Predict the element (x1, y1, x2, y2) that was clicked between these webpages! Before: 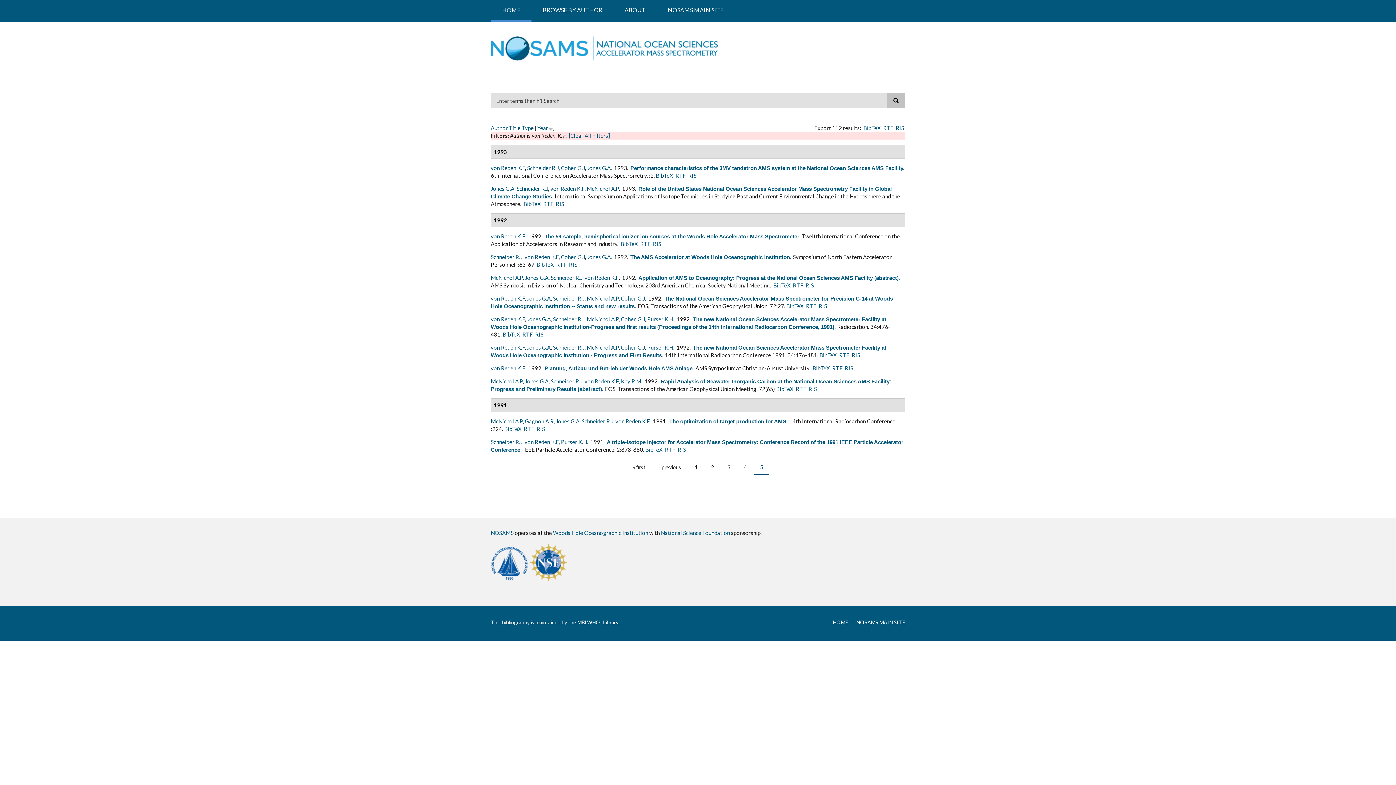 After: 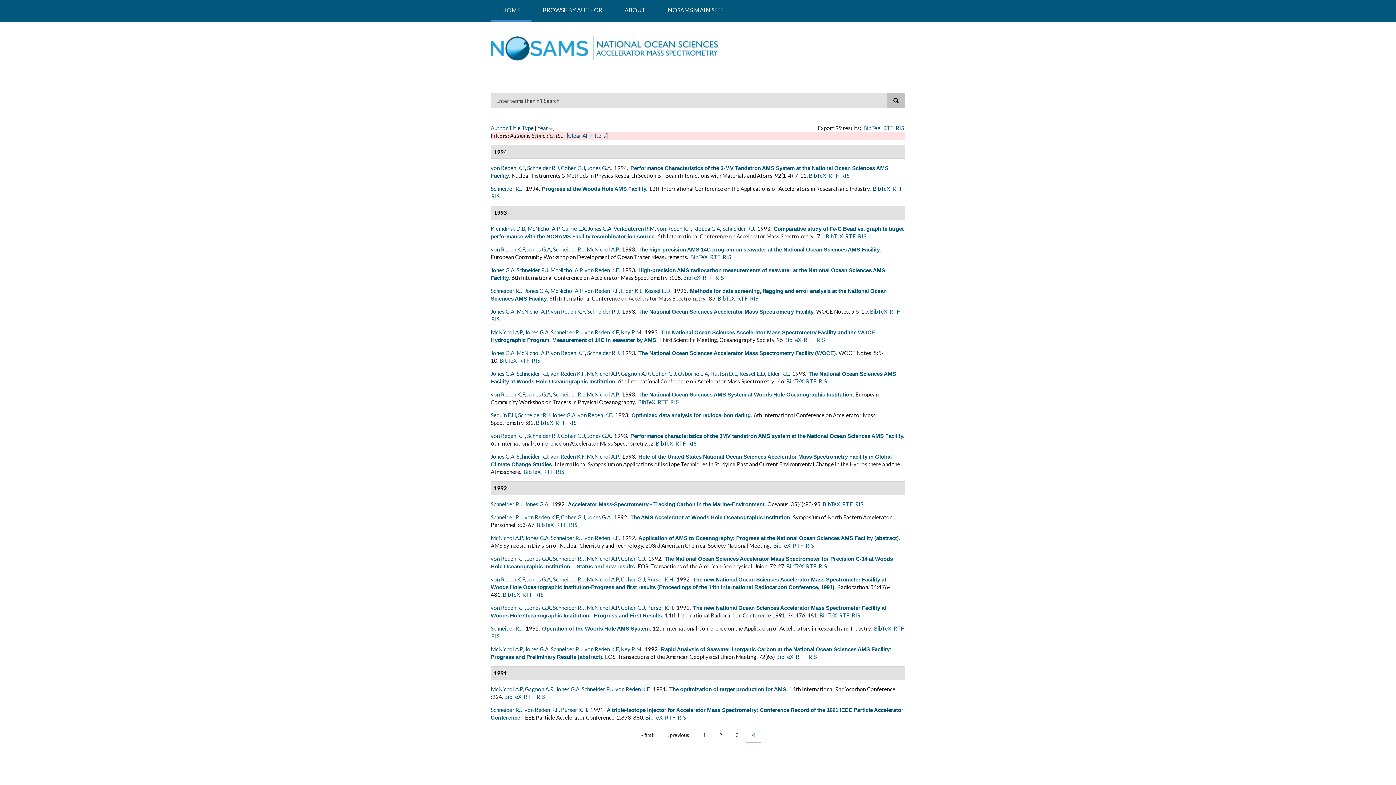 Action: label: Schneider R.J bbox: (527, 164, 558, 171)